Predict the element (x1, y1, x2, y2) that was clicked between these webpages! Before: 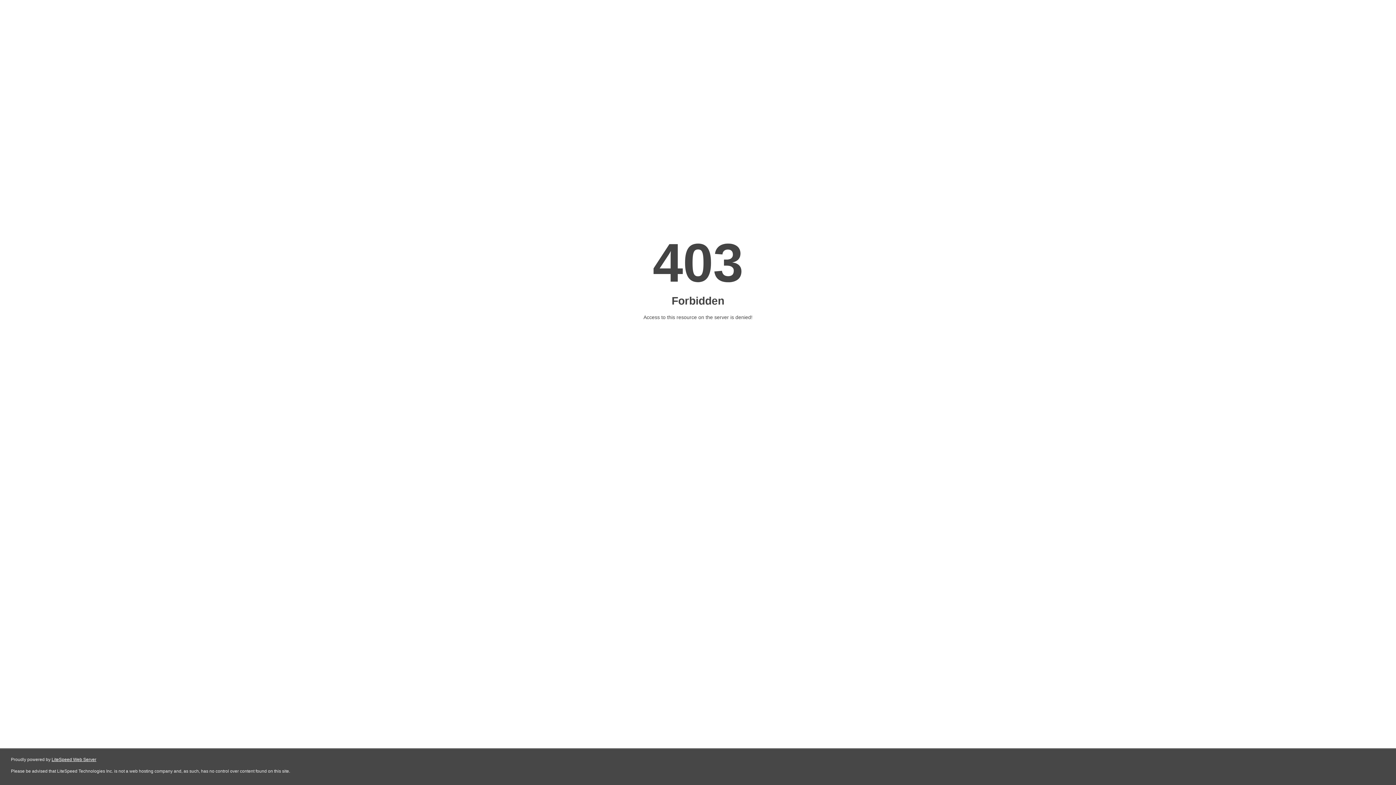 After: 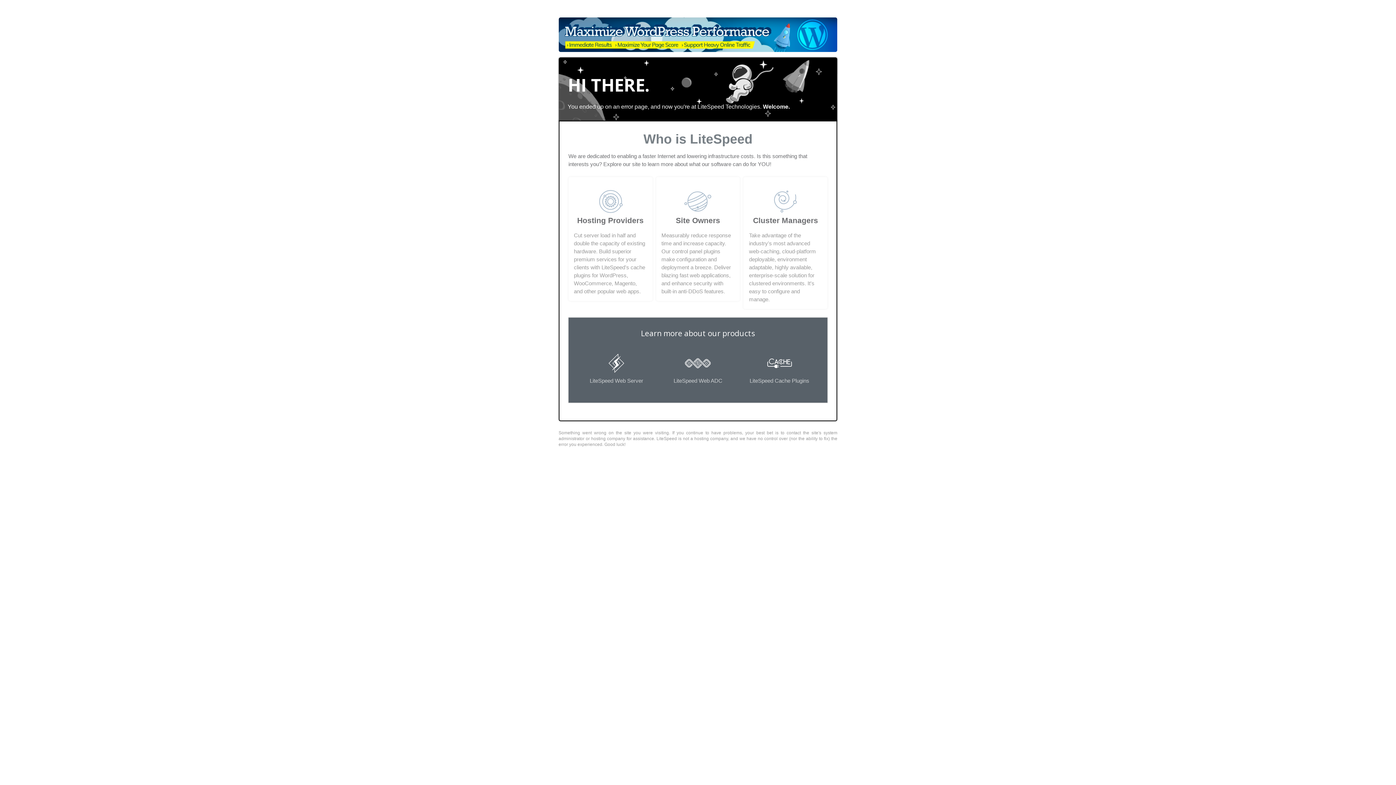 Action: bbox: (51, 757, 96, 762) label: LiteSpeed Web Server